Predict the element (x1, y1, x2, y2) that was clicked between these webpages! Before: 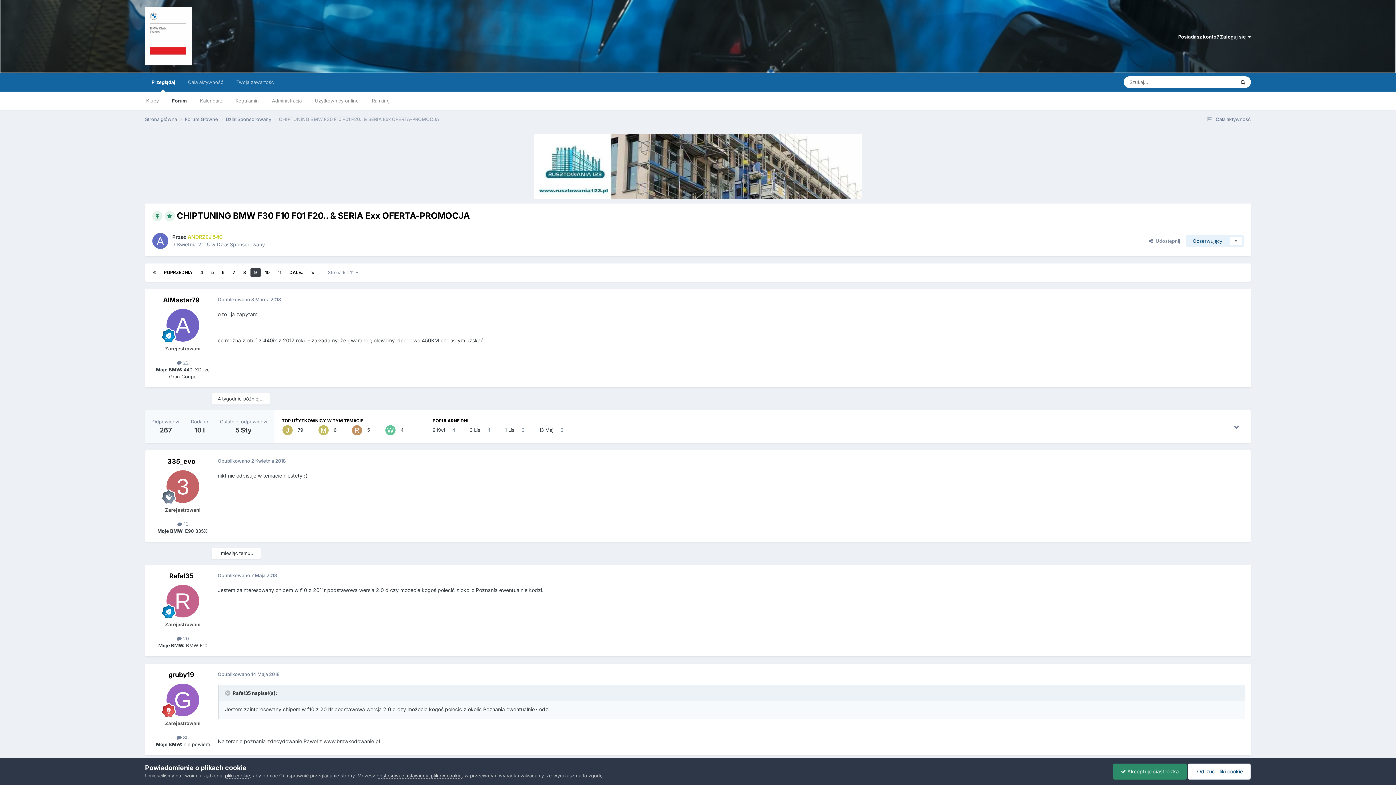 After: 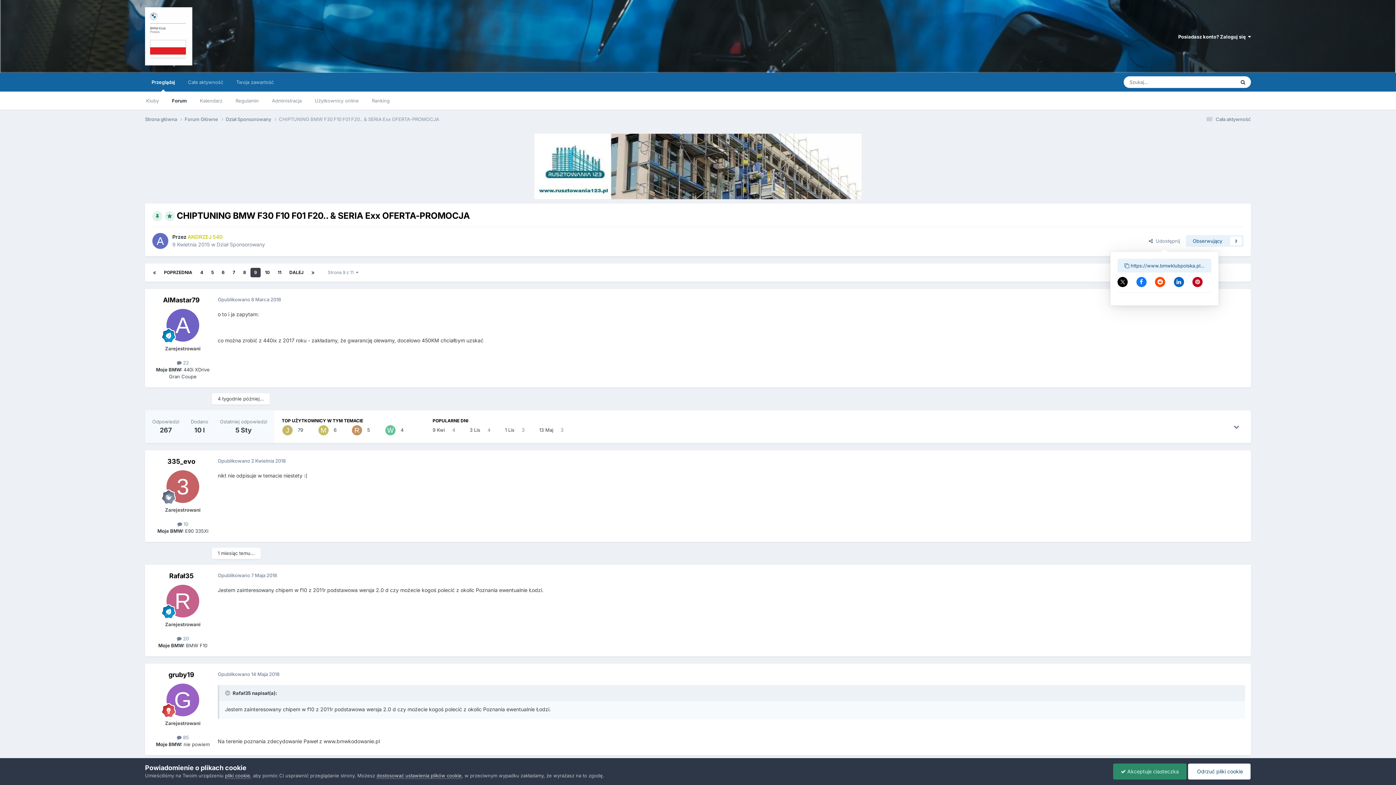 Action: bbox: (1143, 235, 1186, 246) label:   Udostępnij